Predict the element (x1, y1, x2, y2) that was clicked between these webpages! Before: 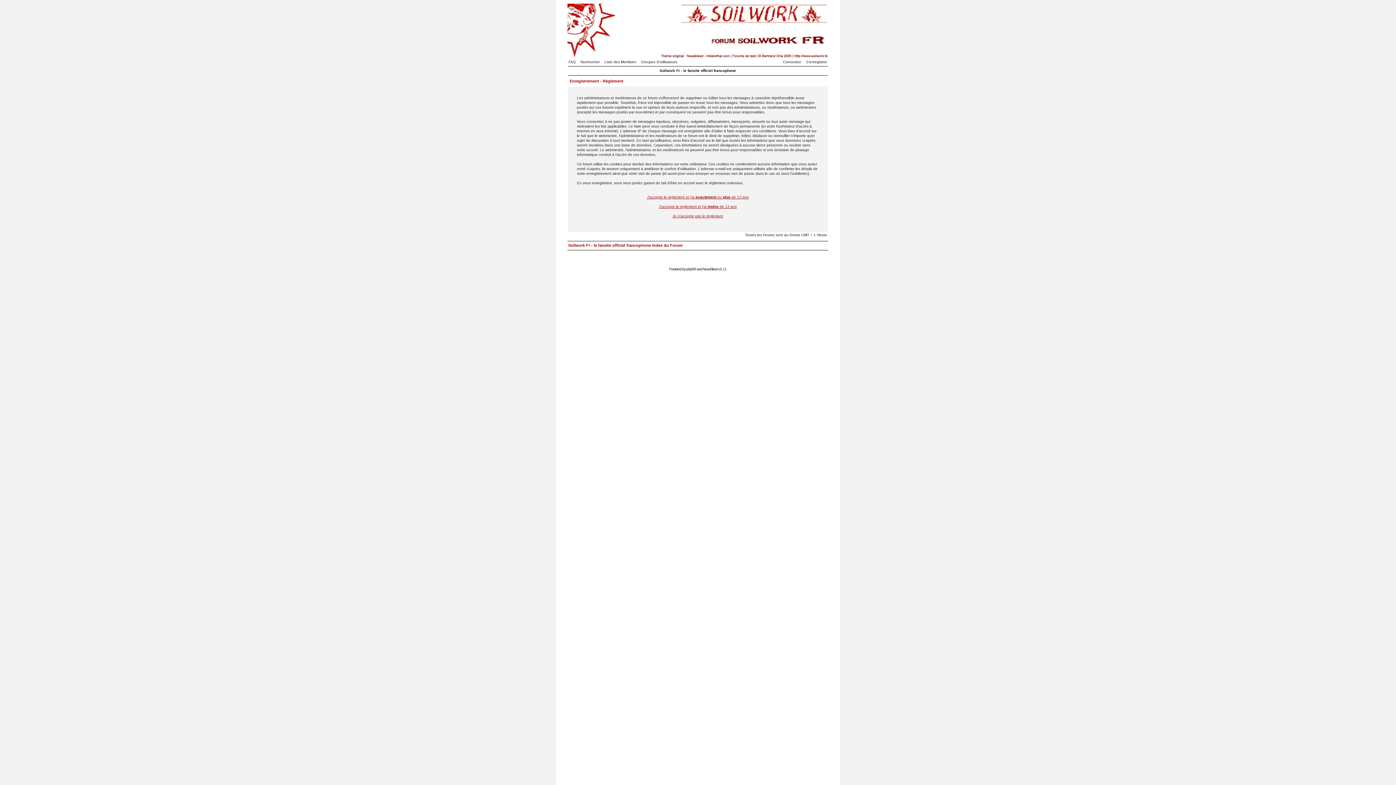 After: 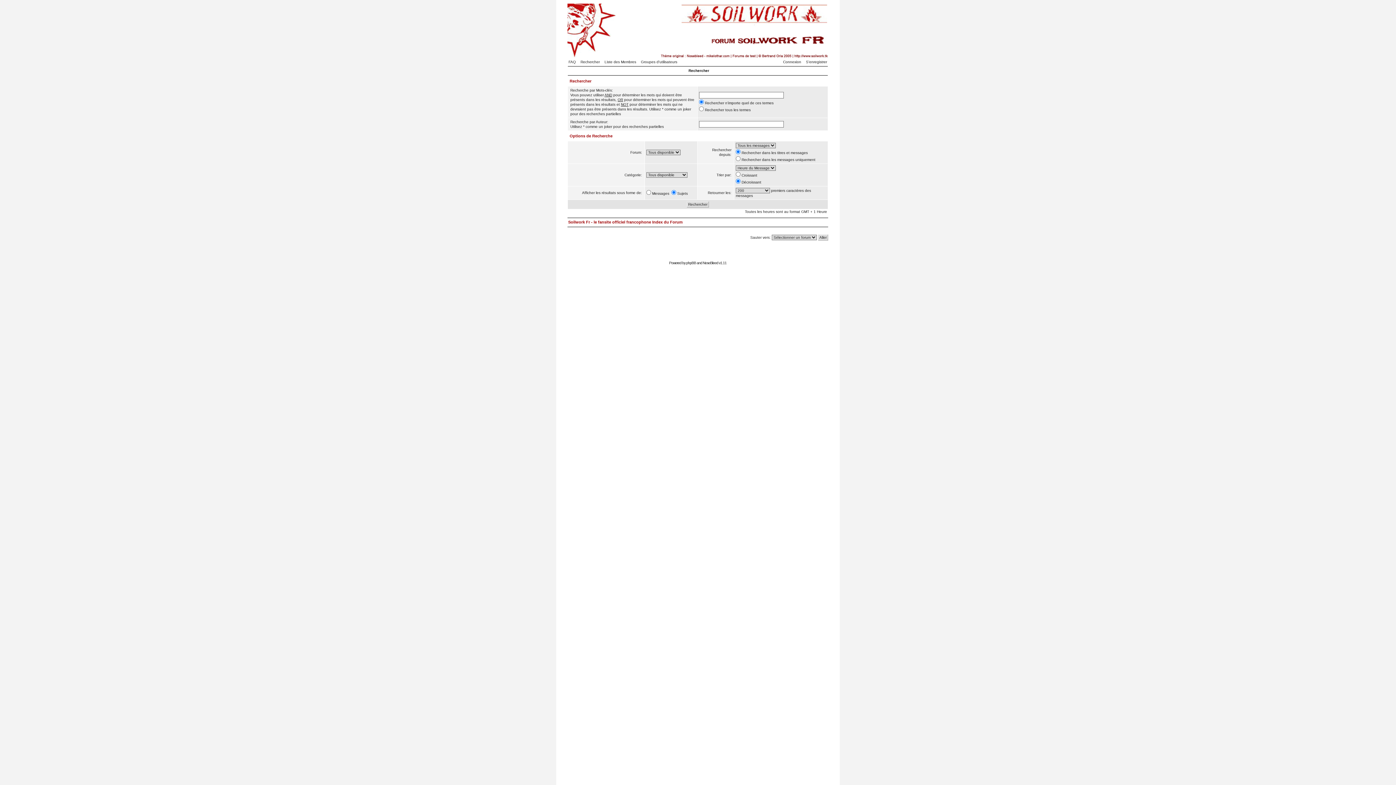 Action: label: Rechercher bbox: (580, 60, 603, 64)